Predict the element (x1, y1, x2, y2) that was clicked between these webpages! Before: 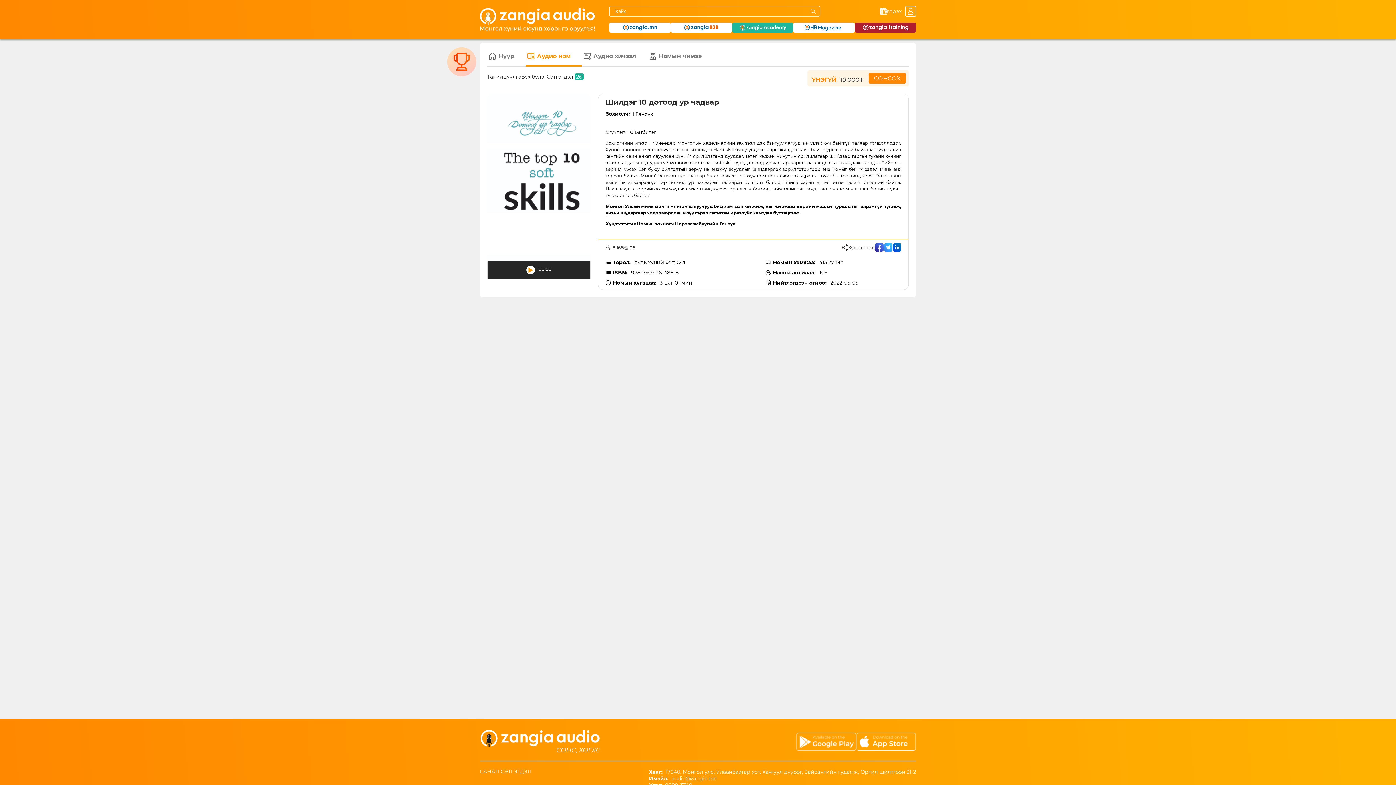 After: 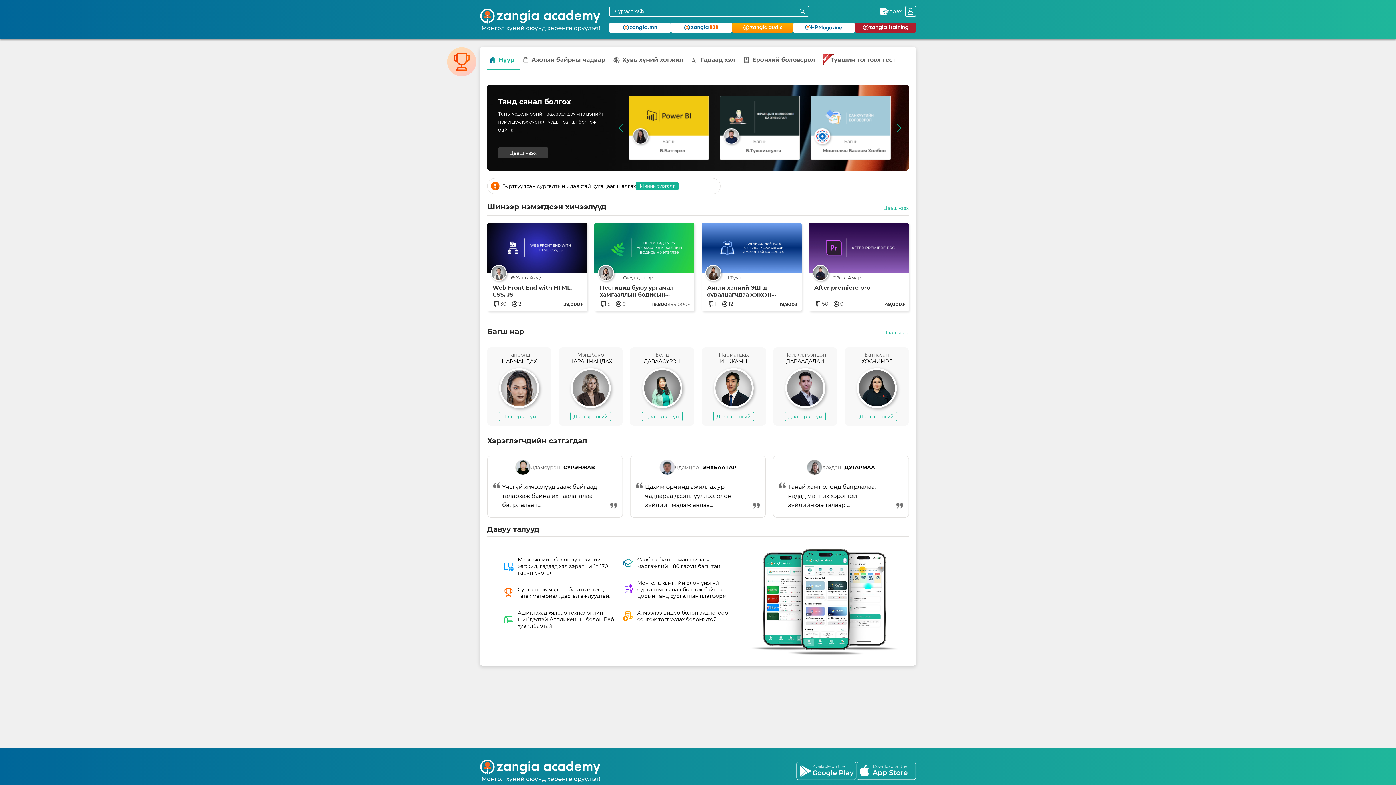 Action: bbox: (732, 22, 793, 32)